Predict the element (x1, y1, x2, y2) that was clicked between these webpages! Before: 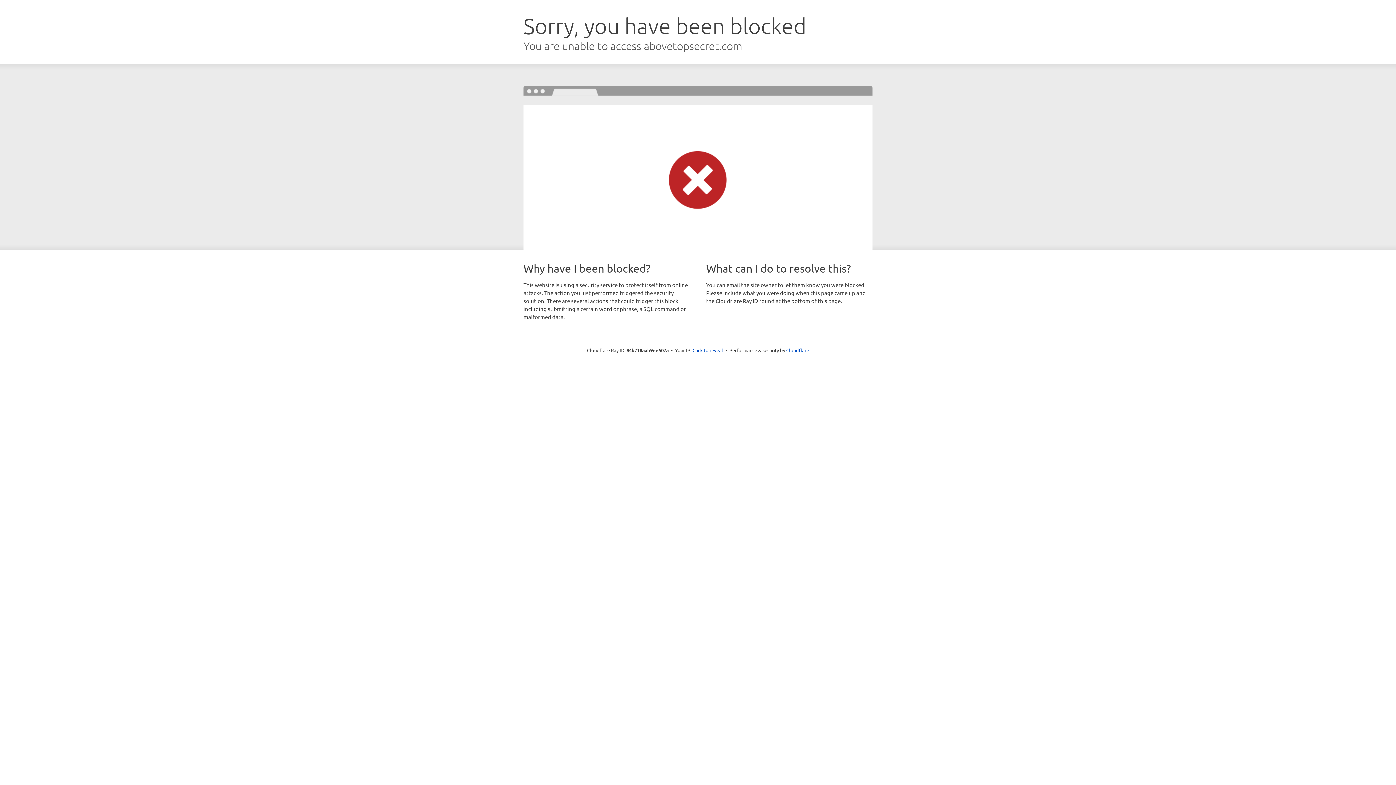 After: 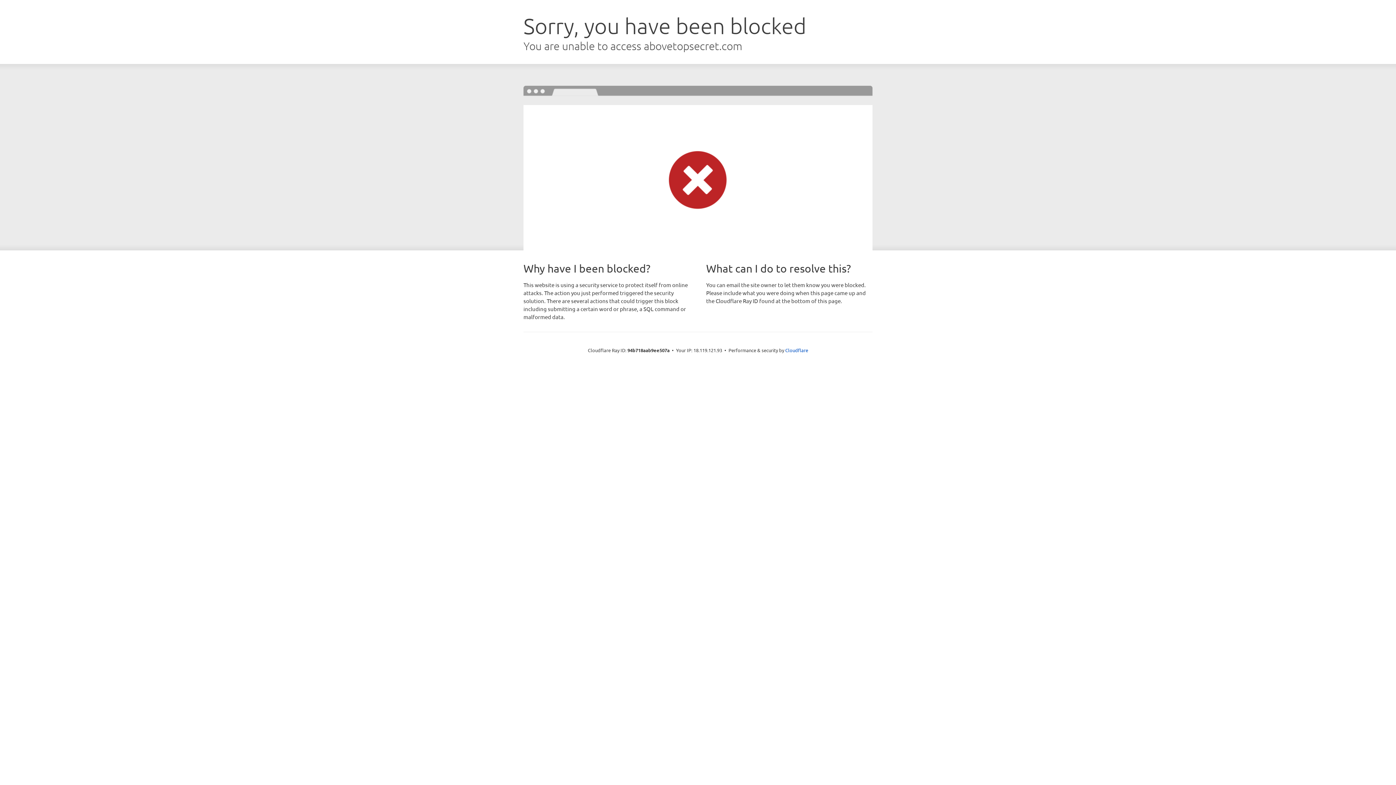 Action: bbox: (692, 346, 723, 353) label: Click to reveal